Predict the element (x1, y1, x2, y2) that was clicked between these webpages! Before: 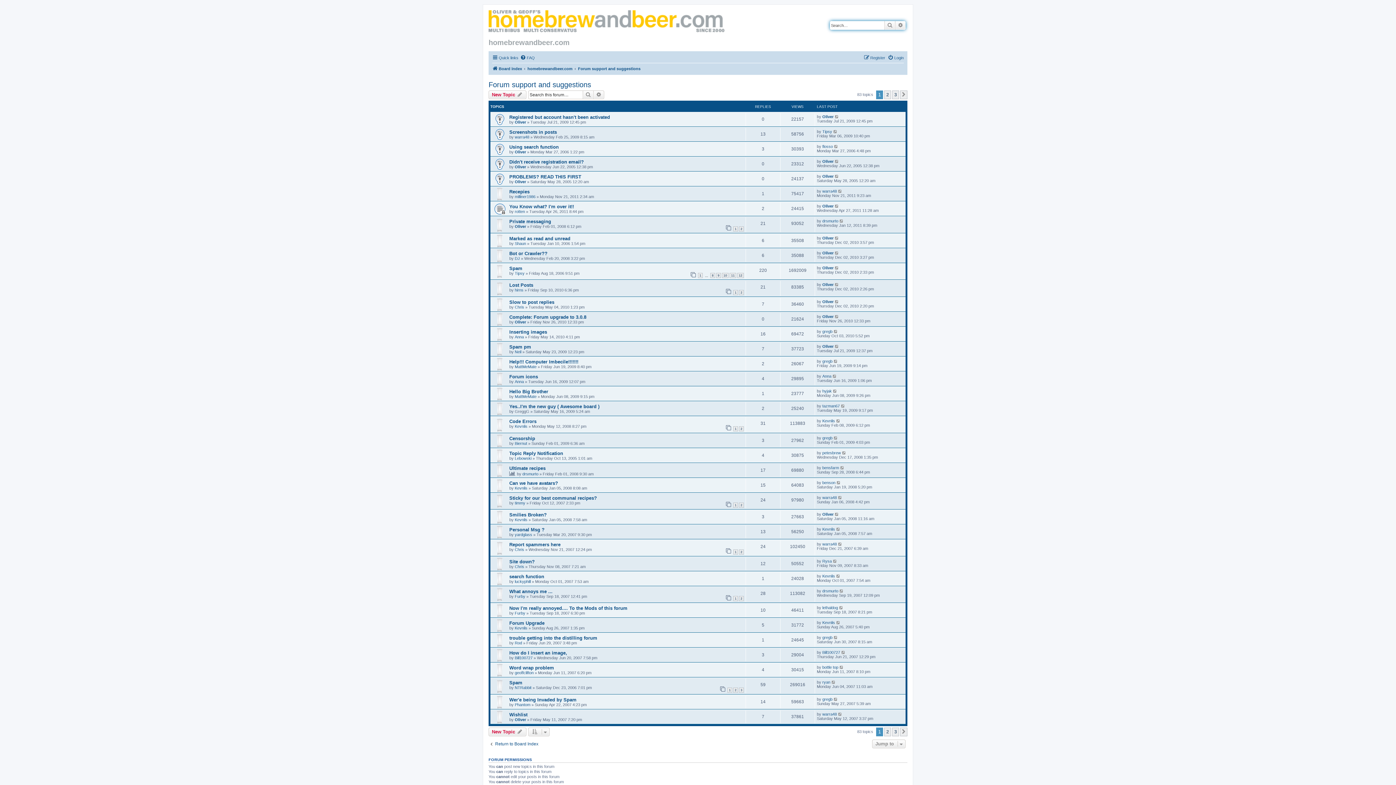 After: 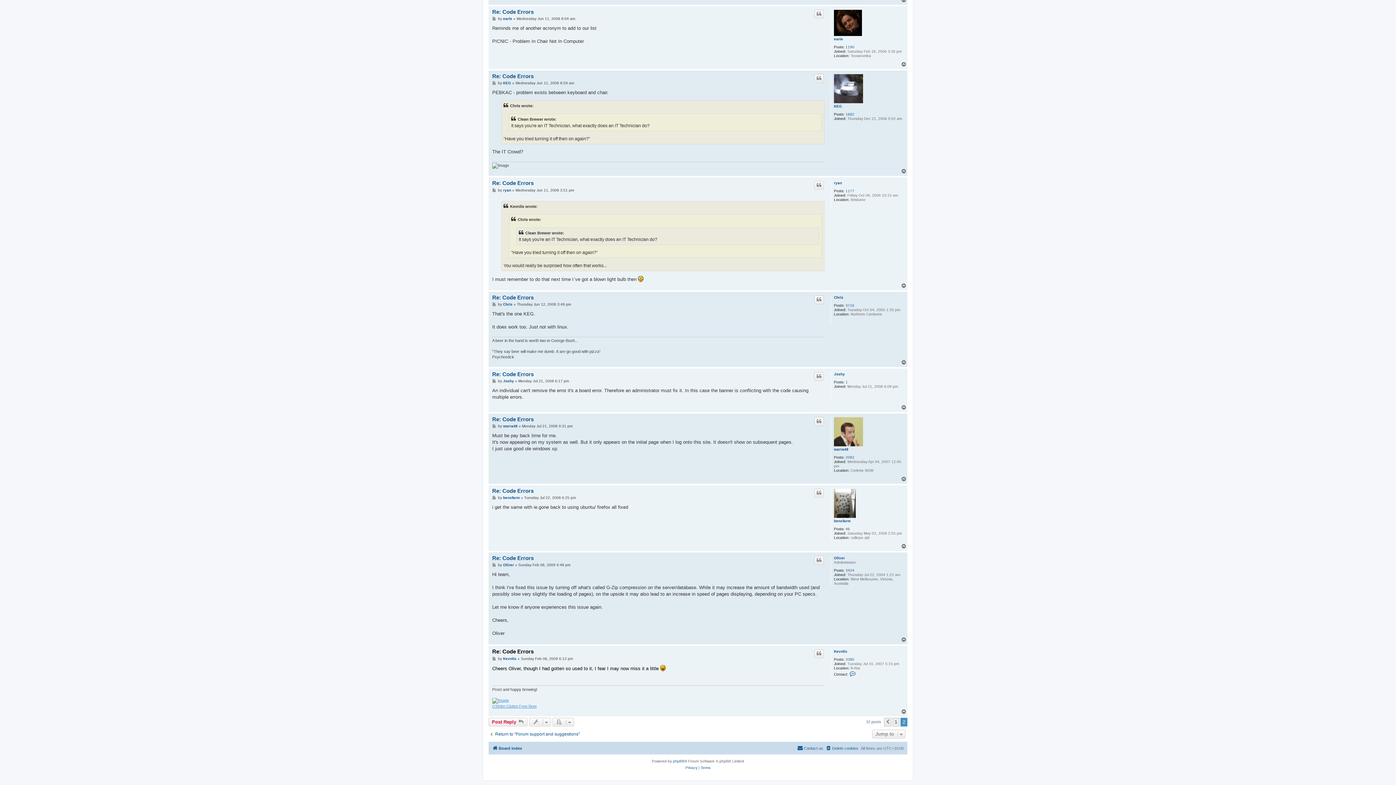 Action: bbox: (836, 418, 841, 423)